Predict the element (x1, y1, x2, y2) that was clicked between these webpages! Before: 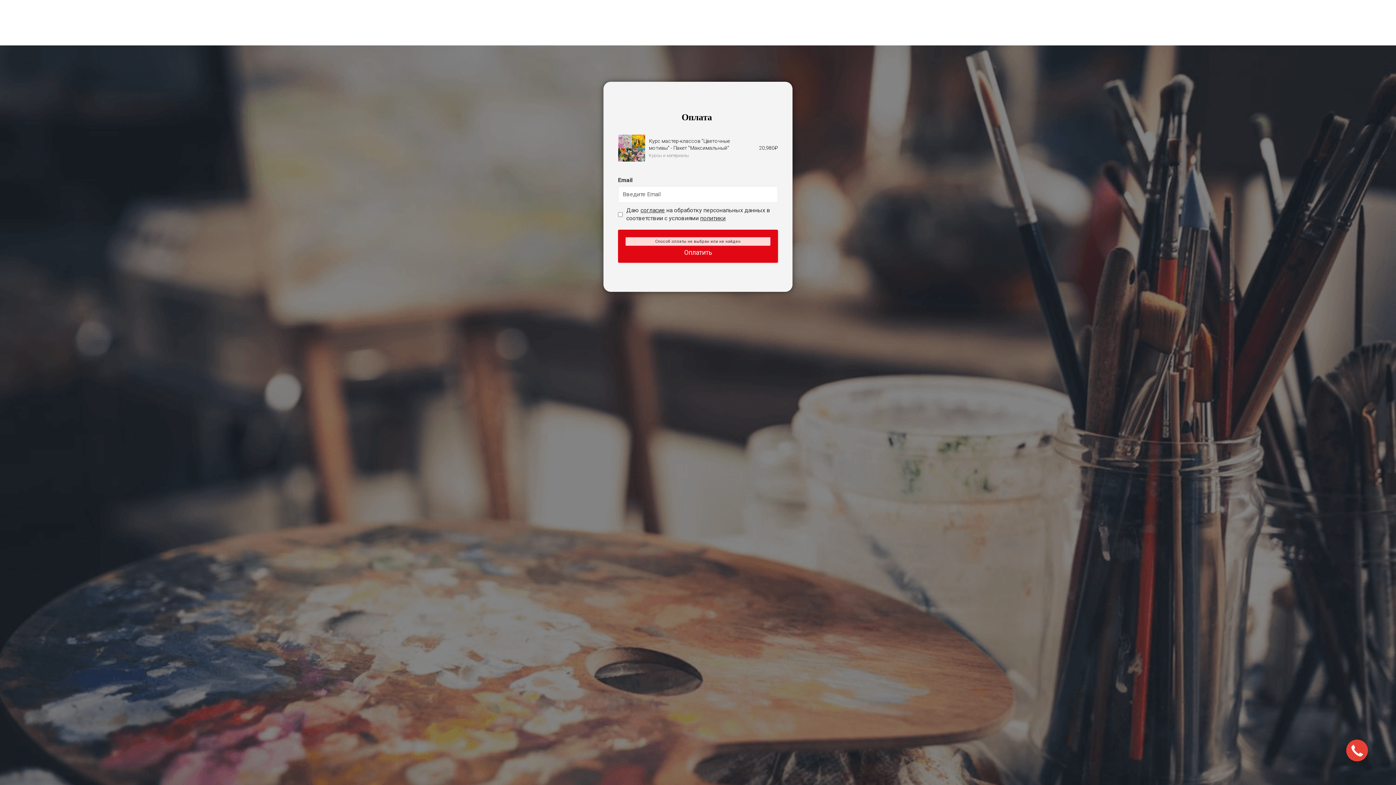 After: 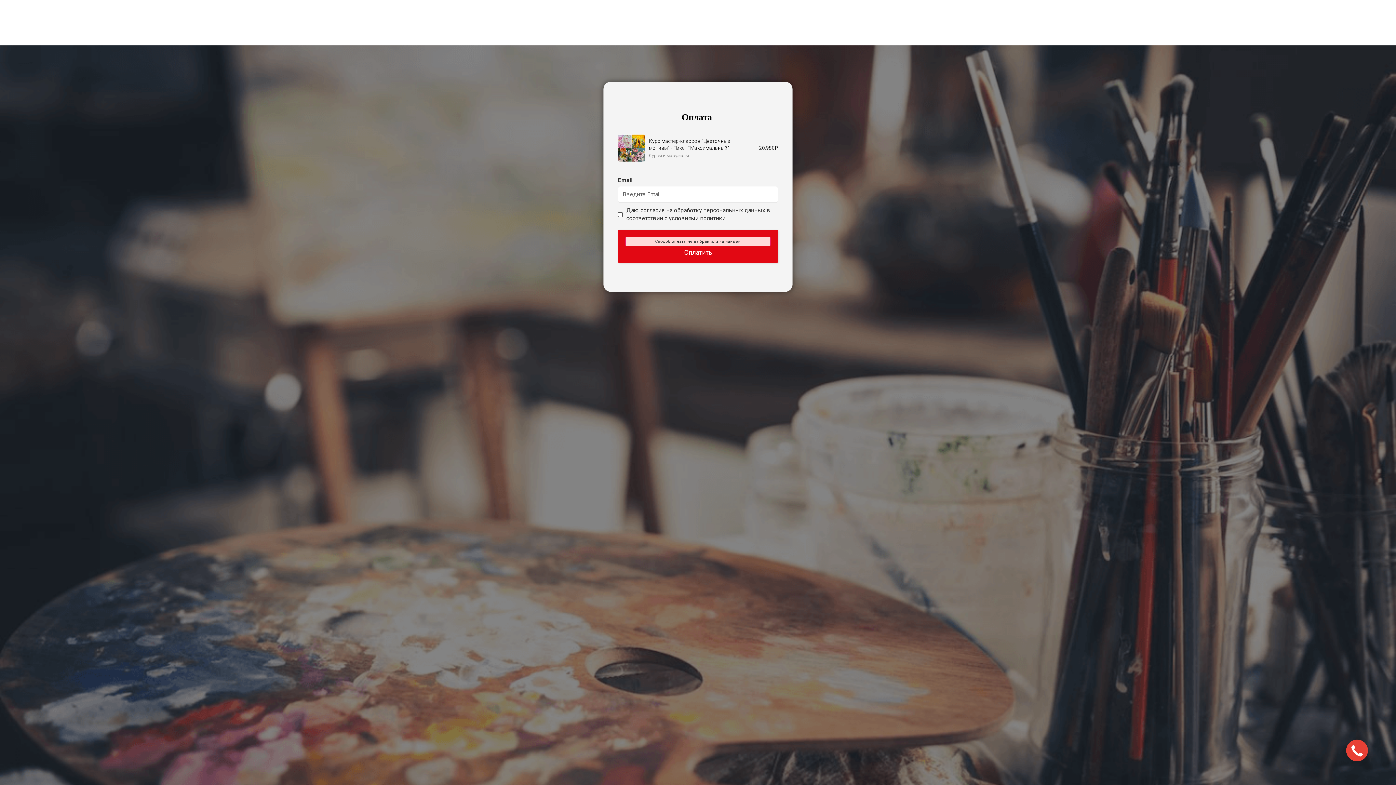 Action: label: политики bbox: (700, 214, 725, 221)